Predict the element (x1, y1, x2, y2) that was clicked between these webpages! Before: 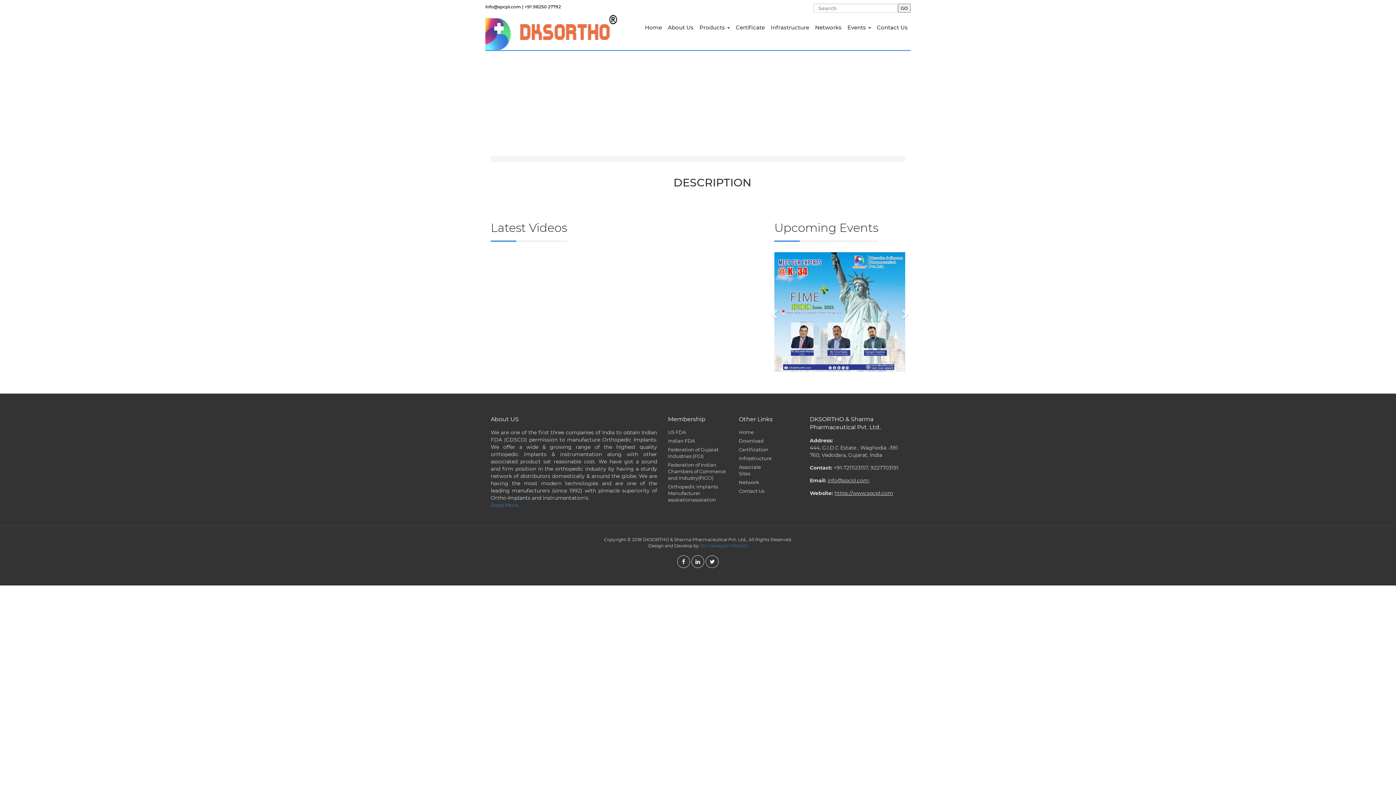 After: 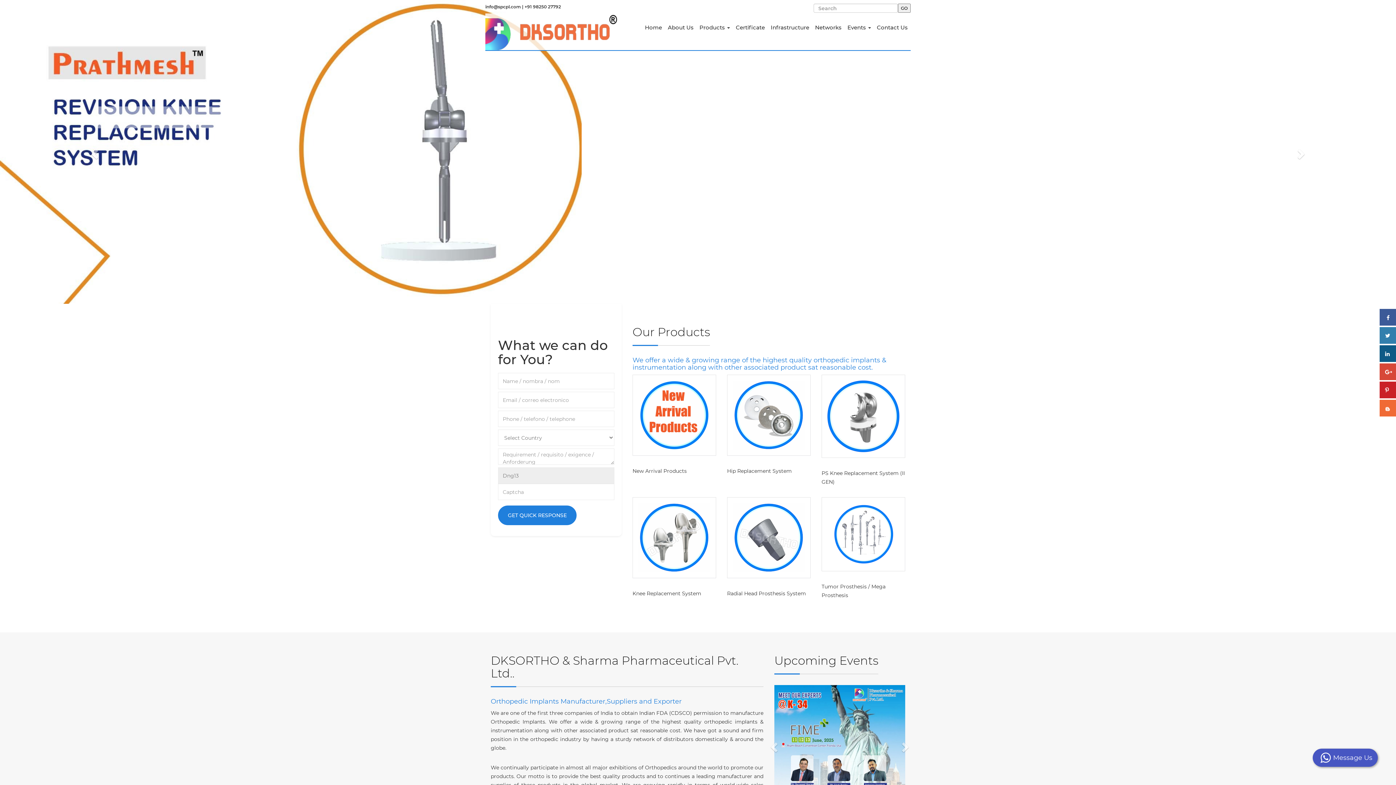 Action: bbox: (739, 429, 754, 435) label: Home